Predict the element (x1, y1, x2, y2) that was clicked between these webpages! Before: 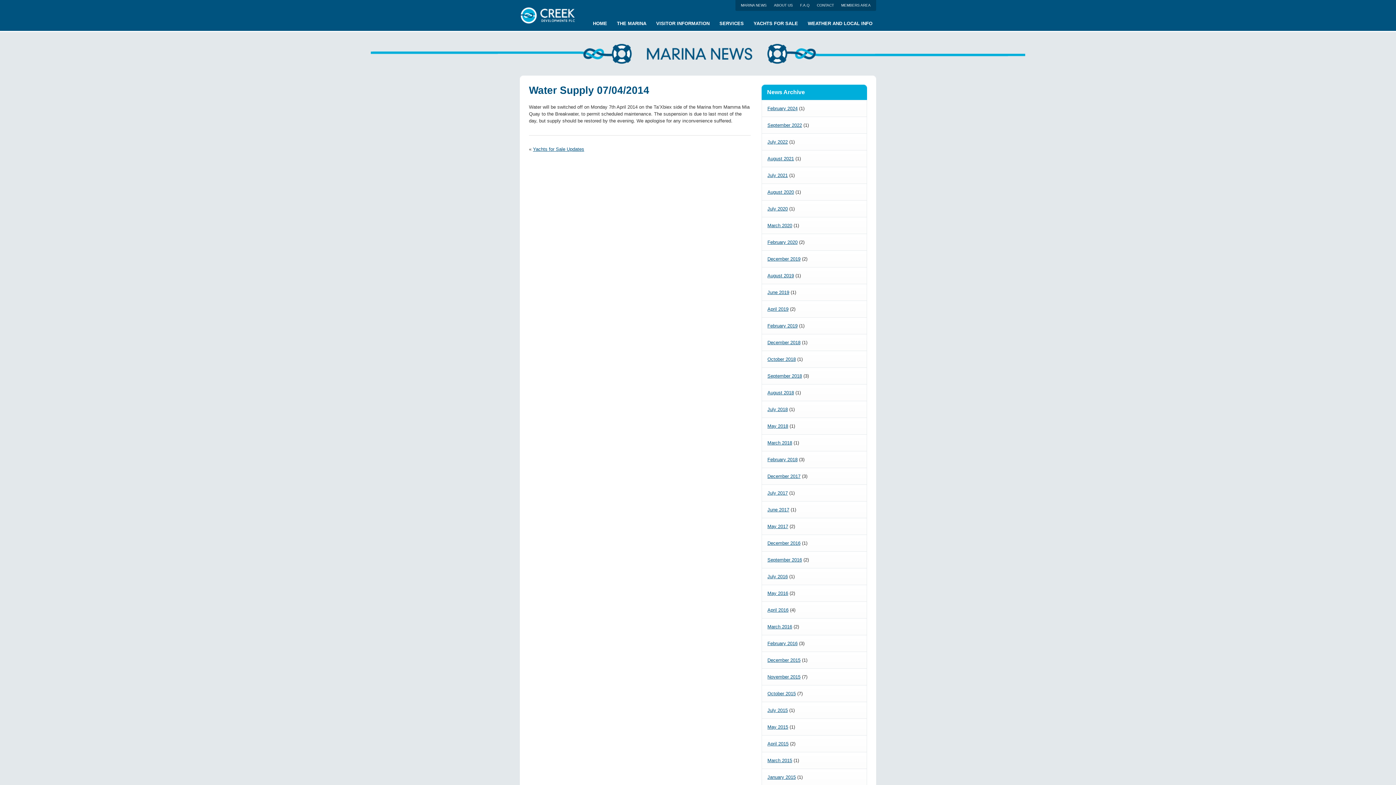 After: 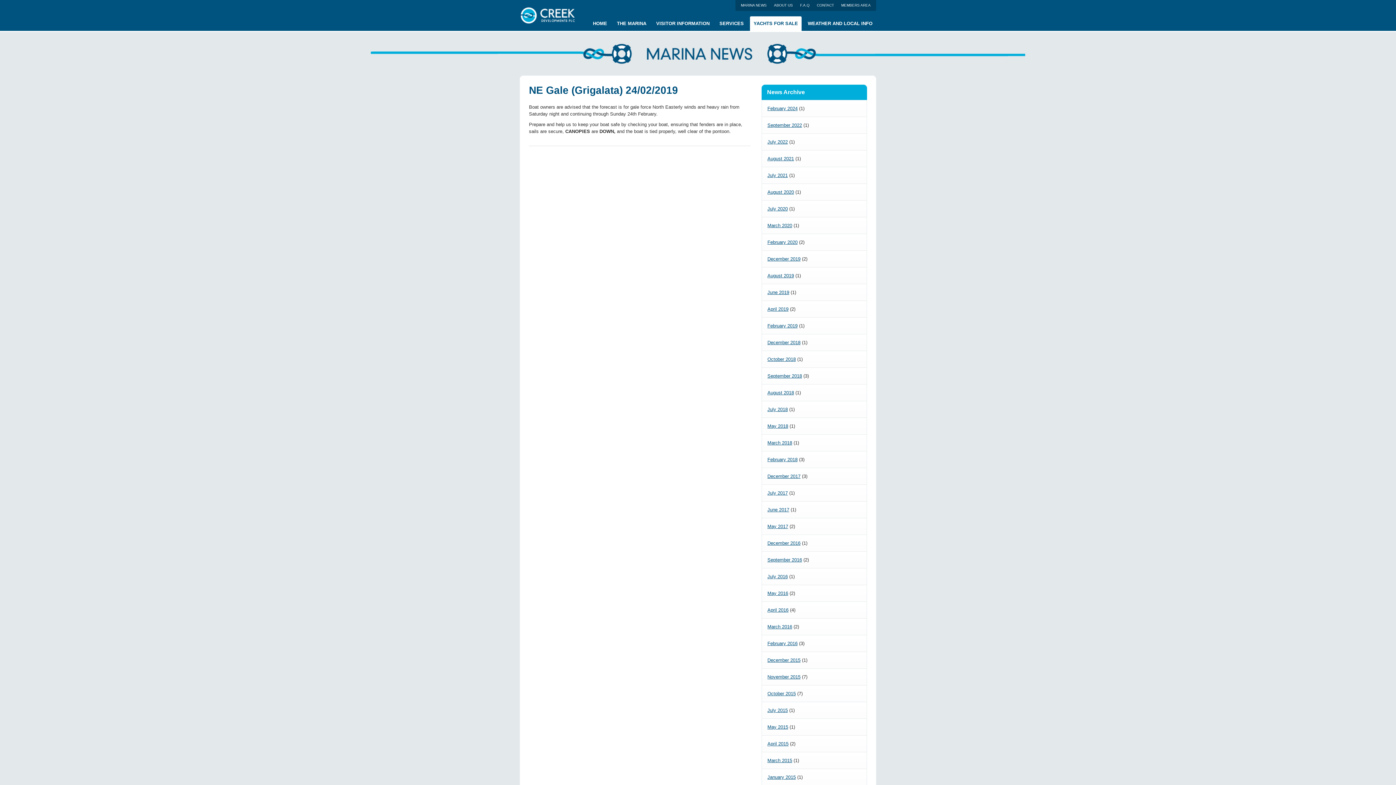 Action: label: February 2019 bbox: (767, 323, 797, 328)